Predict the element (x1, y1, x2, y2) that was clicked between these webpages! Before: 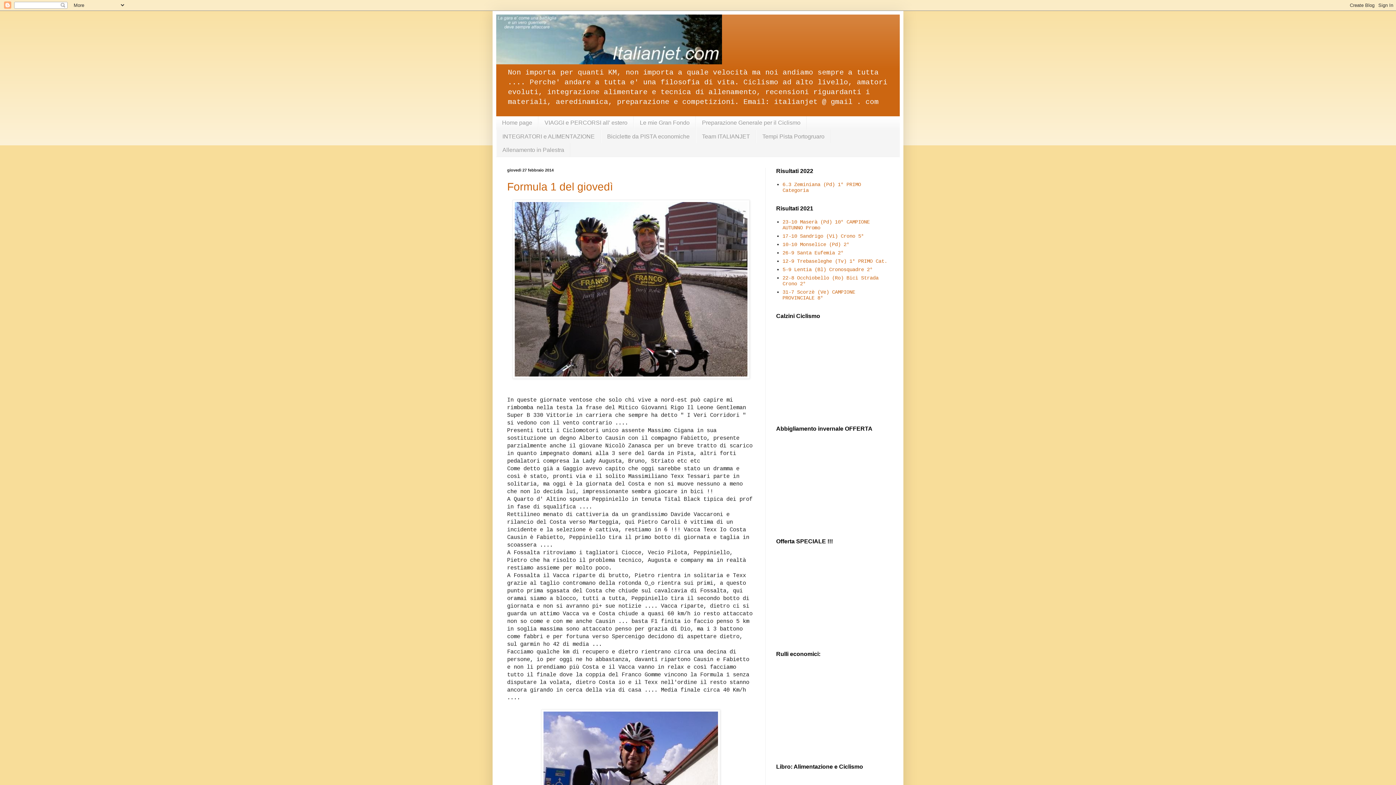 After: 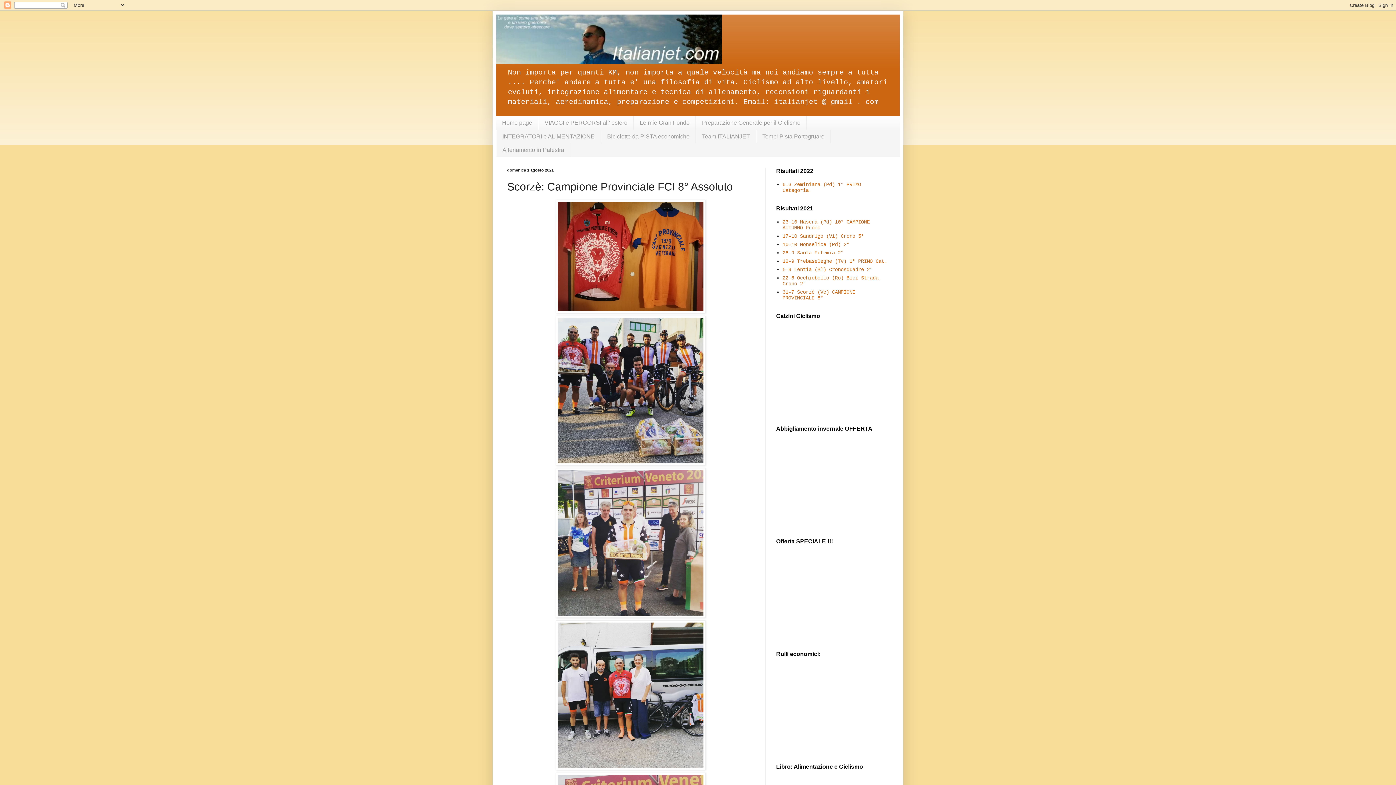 Action: label: 31-7 Scorzè (Ve) CAMPIONE PROVINCIALE 8° bbox: (782, 289, 855, 301)